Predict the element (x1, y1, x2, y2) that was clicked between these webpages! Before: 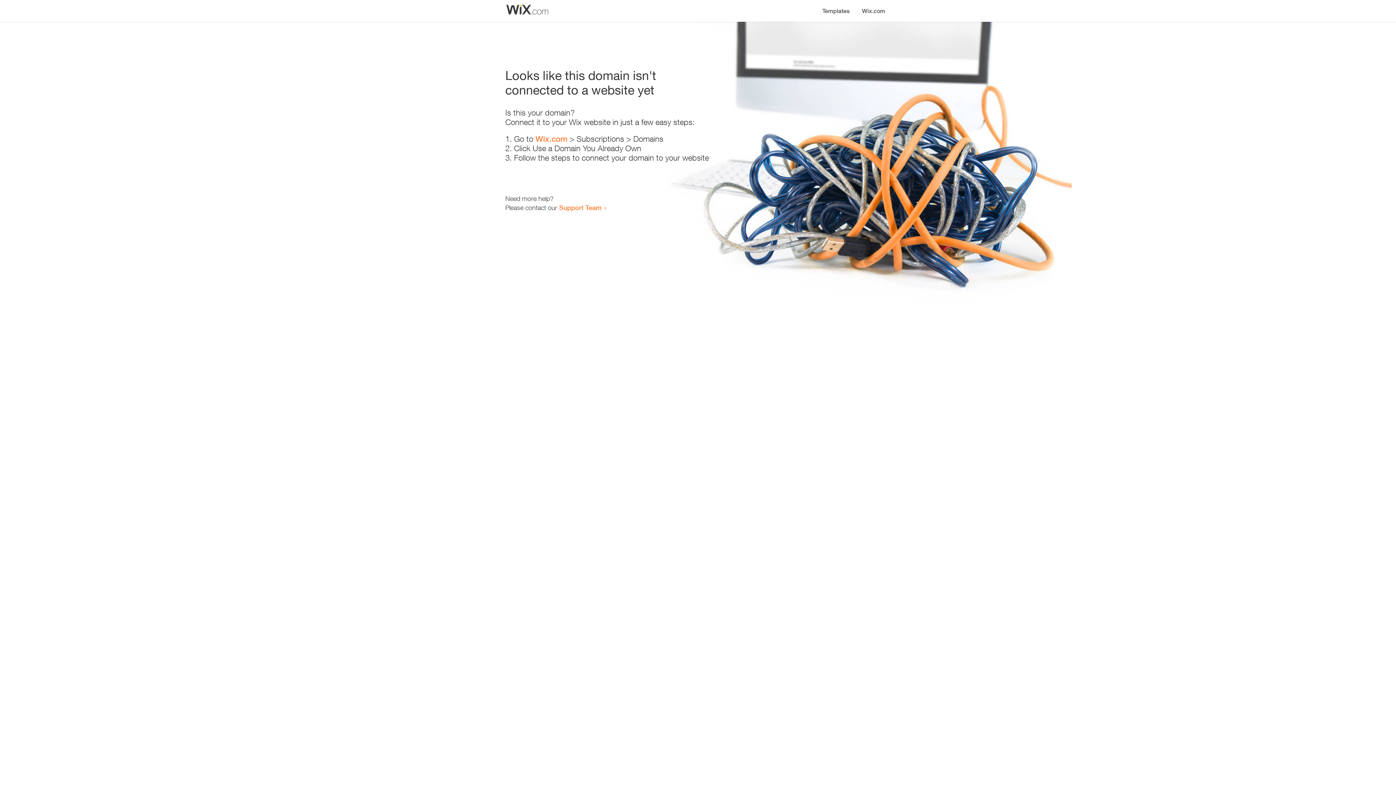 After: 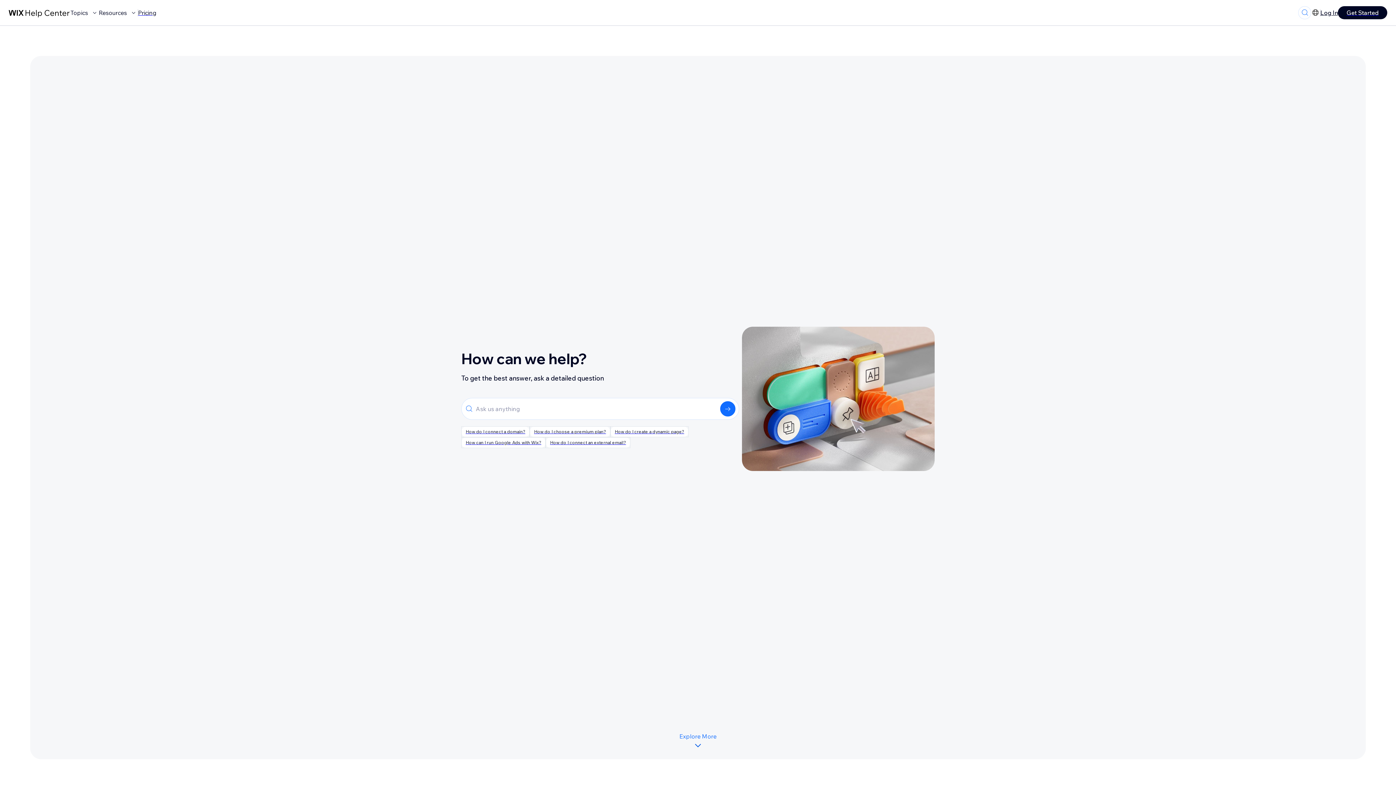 Action: label: Support Team bbox: (559, 203, 601, 211)